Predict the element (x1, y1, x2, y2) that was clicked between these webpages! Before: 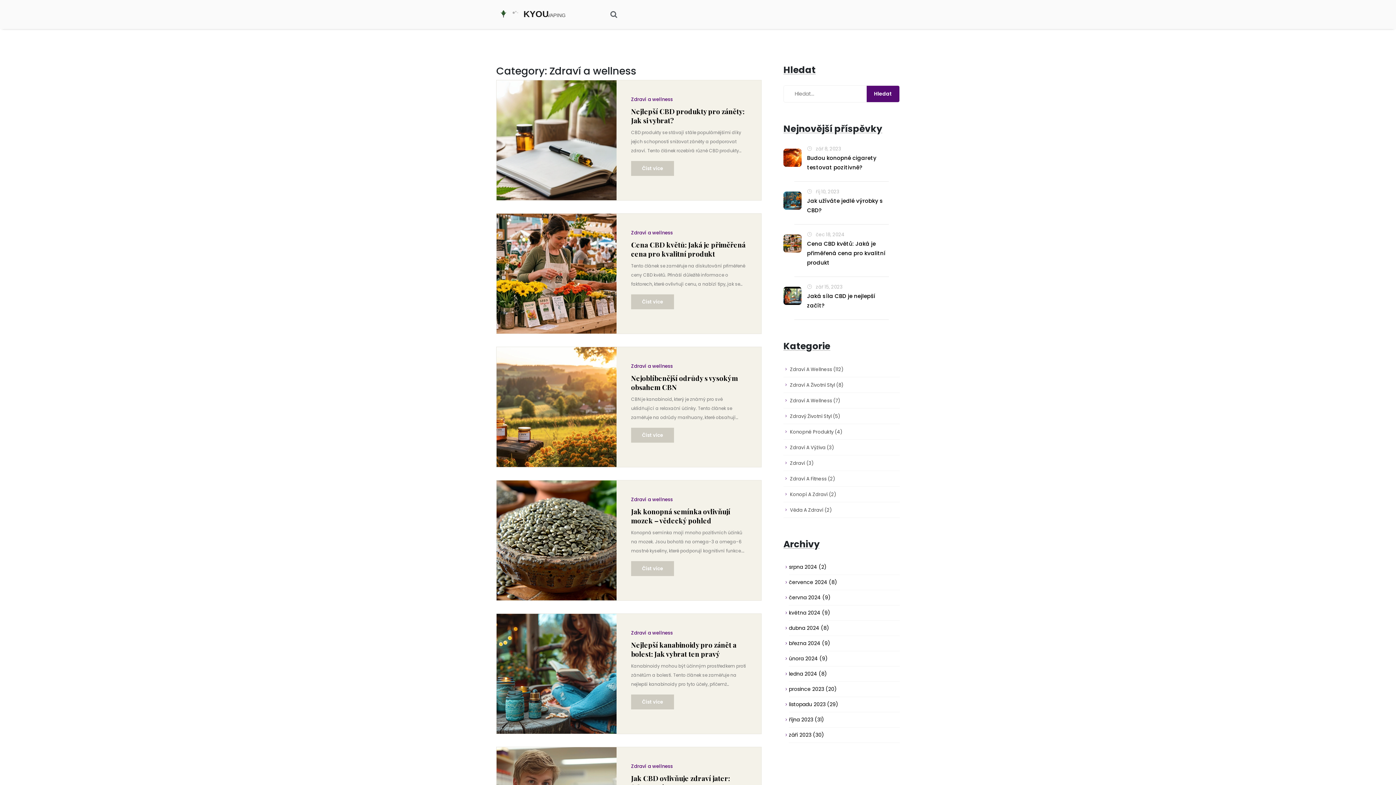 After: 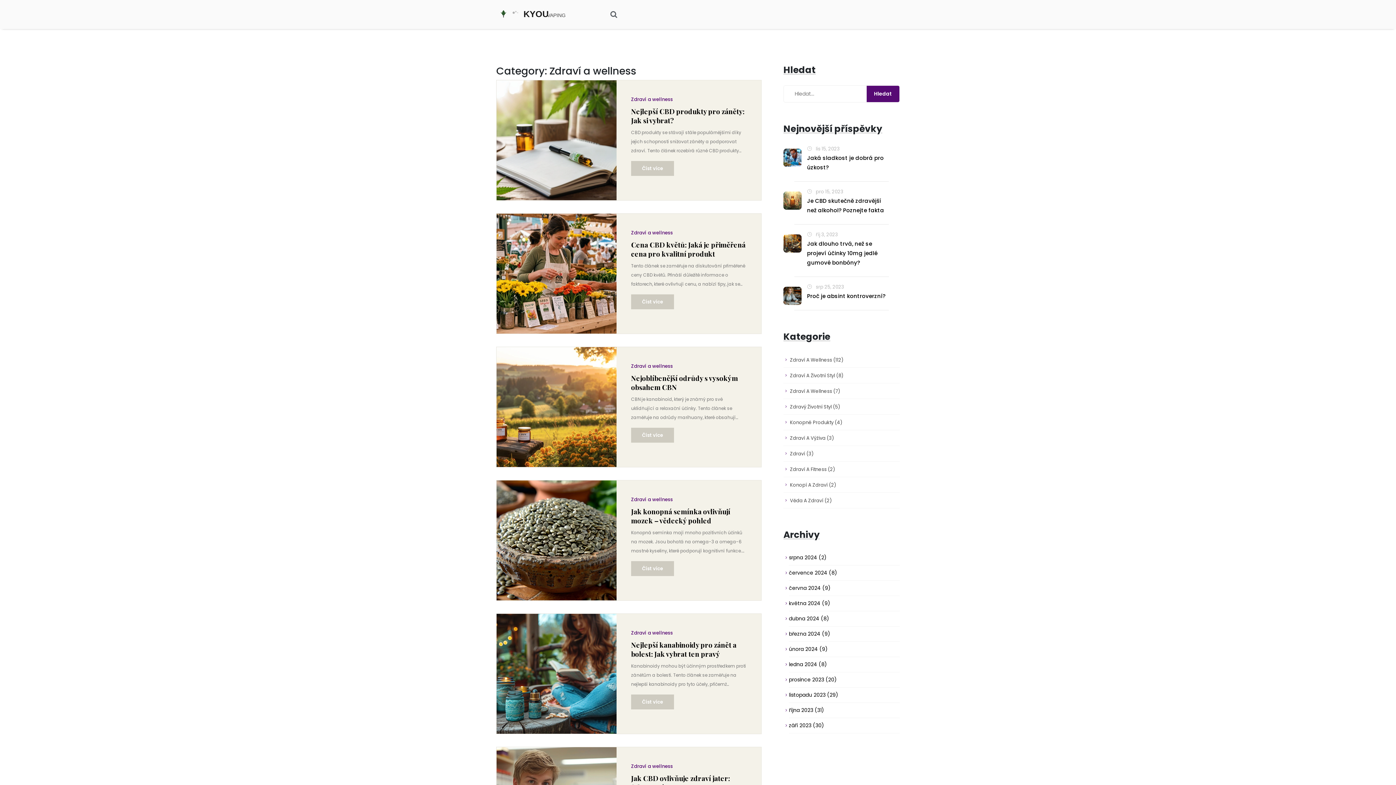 Action: label: Zdraví a wellness bbox: (631, 229, 673, 236)